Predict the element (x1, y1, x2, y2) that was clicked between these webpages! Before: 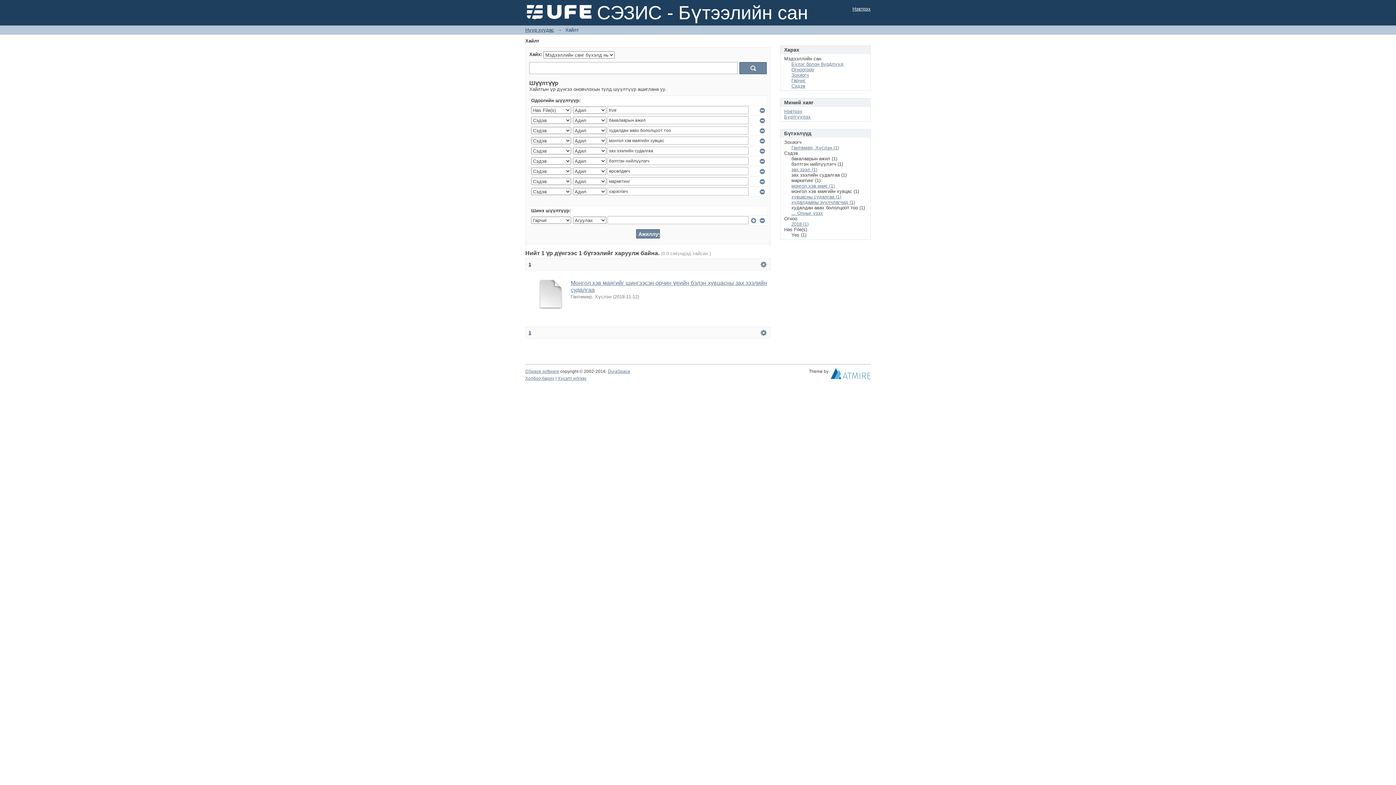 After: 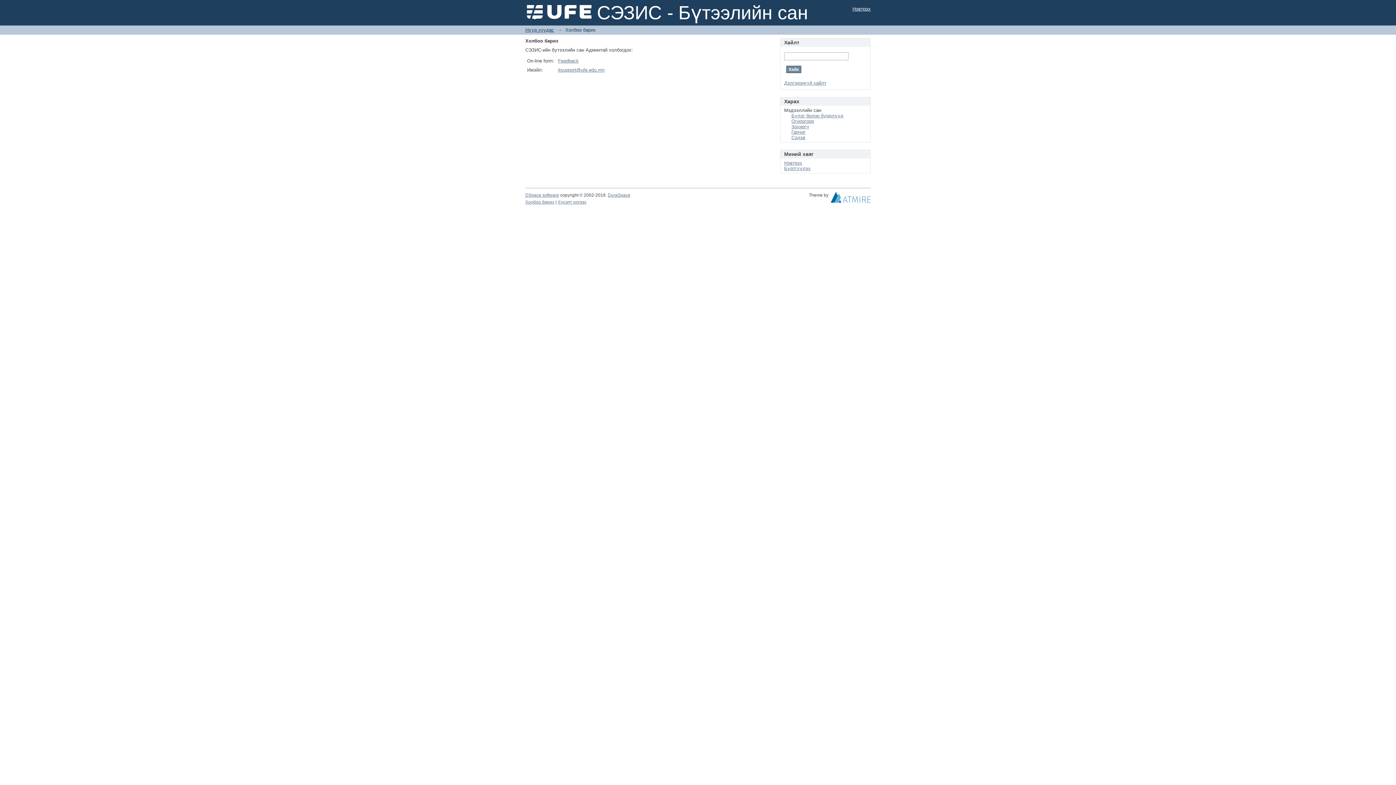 Action: bbox: (525, 376, 554, 381) label: Холбоо барих